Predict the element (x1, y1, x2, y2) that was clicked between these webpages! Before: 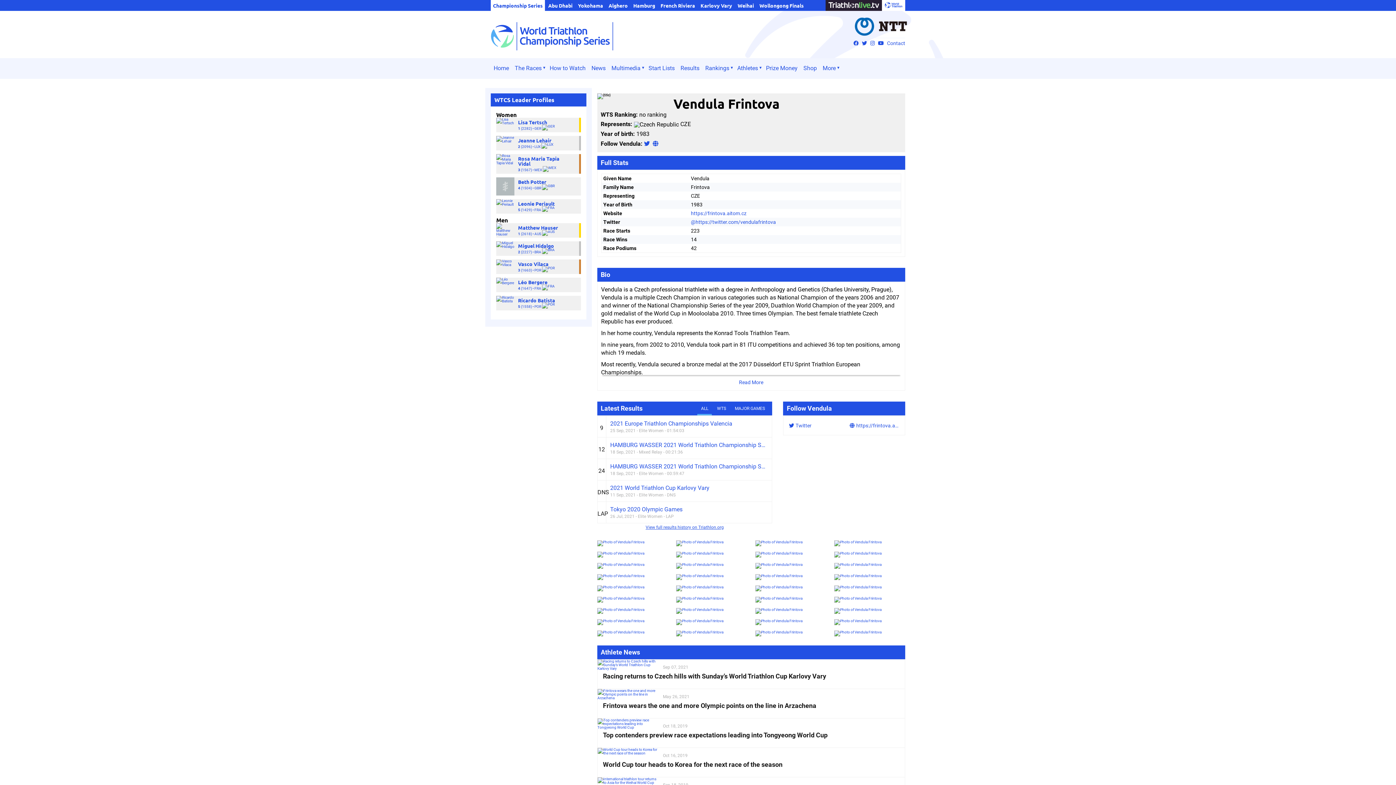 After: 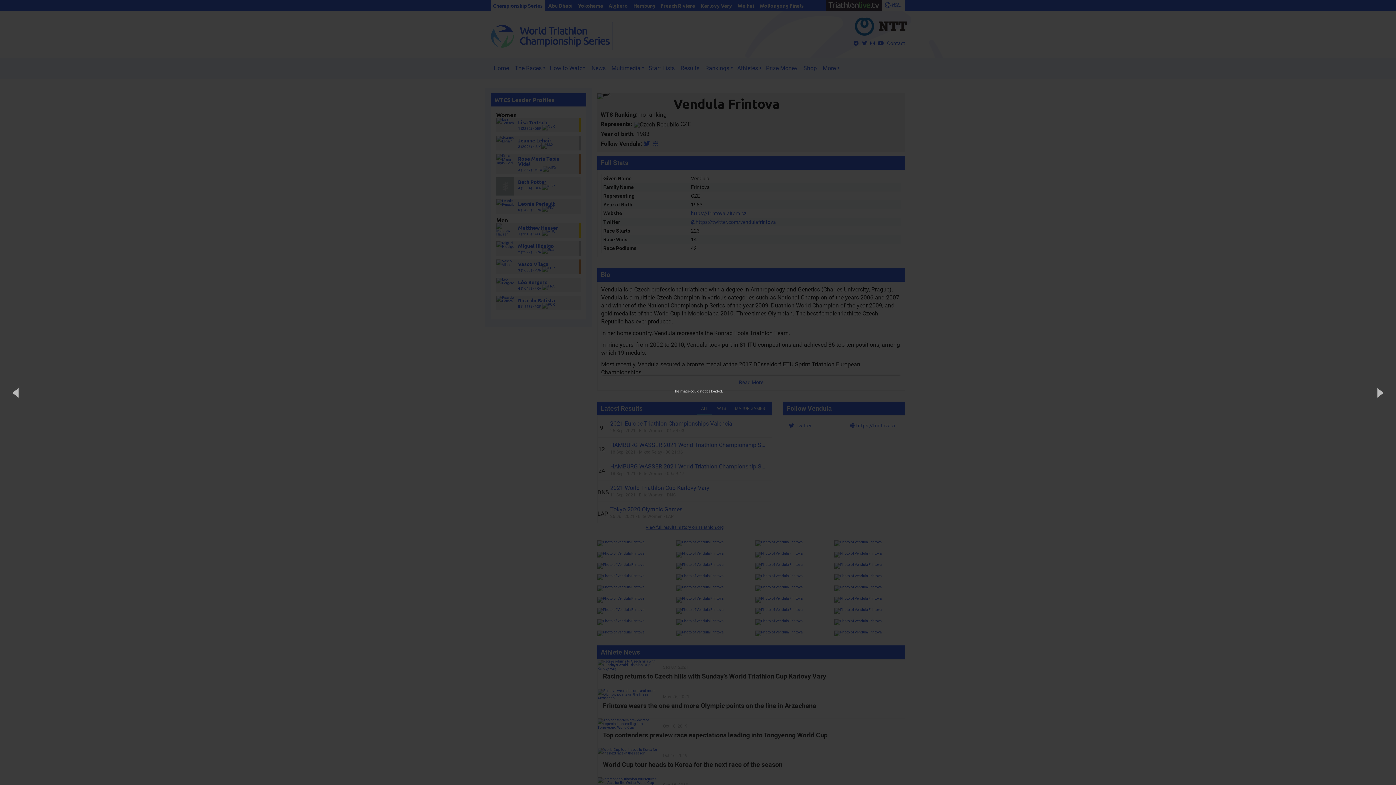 Action: bbox: (597, 574, 668, 580)